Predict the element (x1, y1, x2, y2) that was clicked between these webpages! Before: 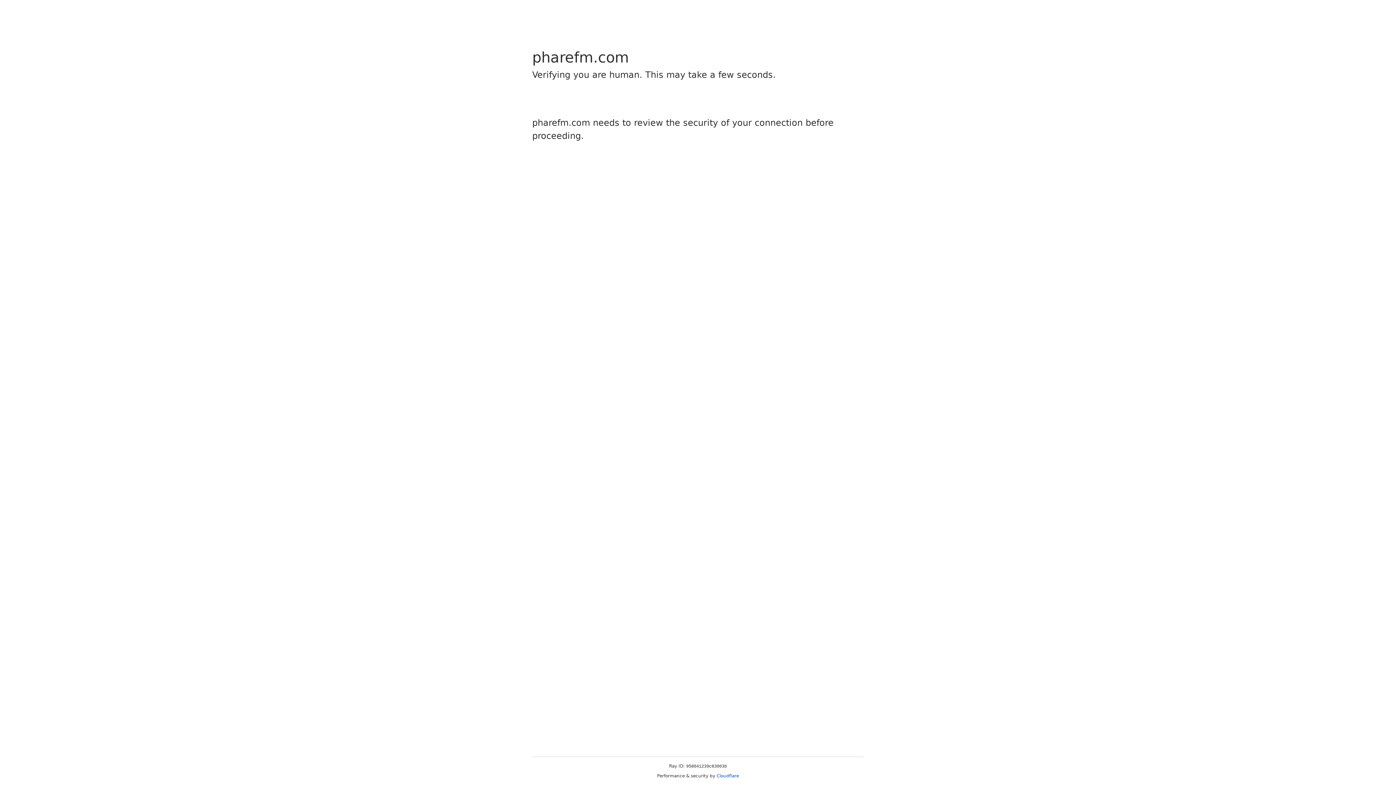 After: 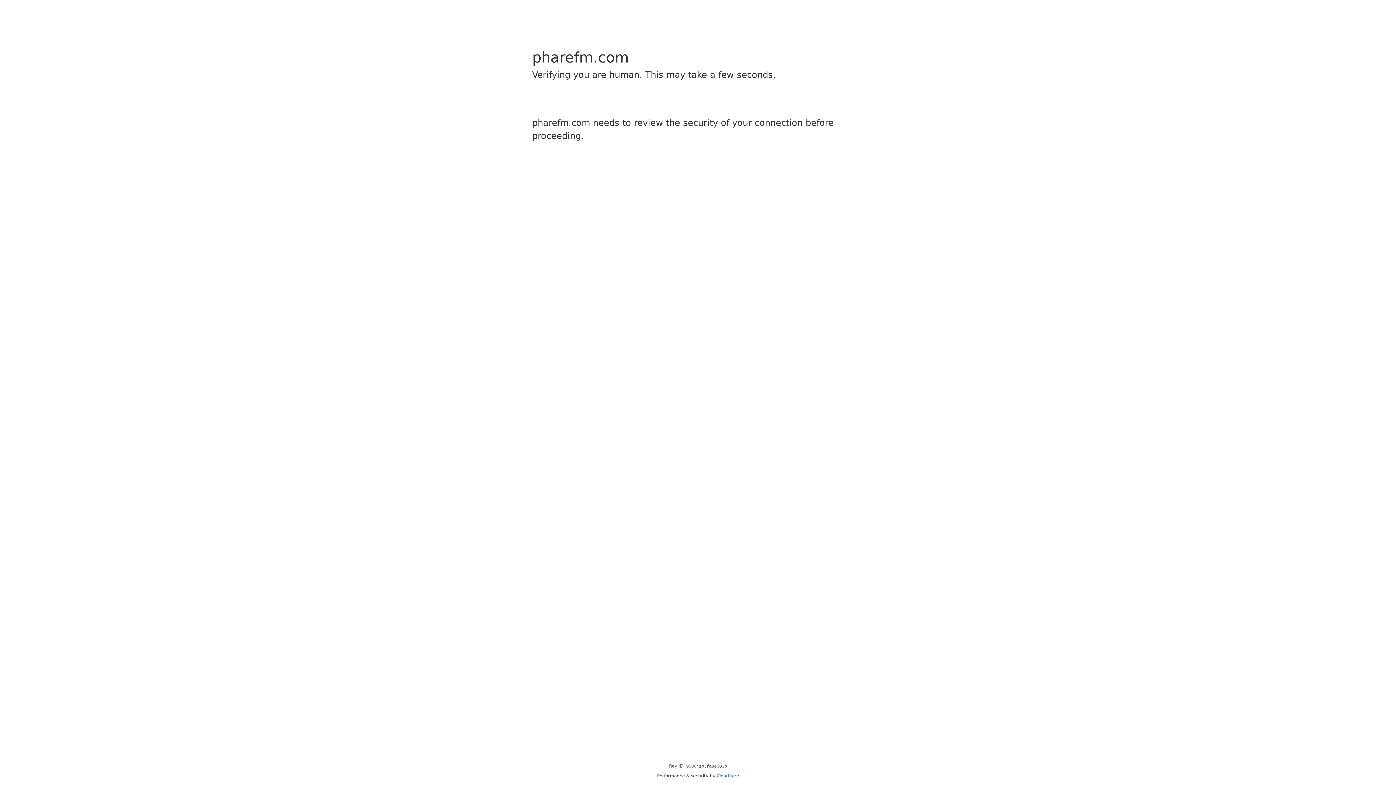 Action: label: Cloudflare bbox: (716, 773, 739, 778)